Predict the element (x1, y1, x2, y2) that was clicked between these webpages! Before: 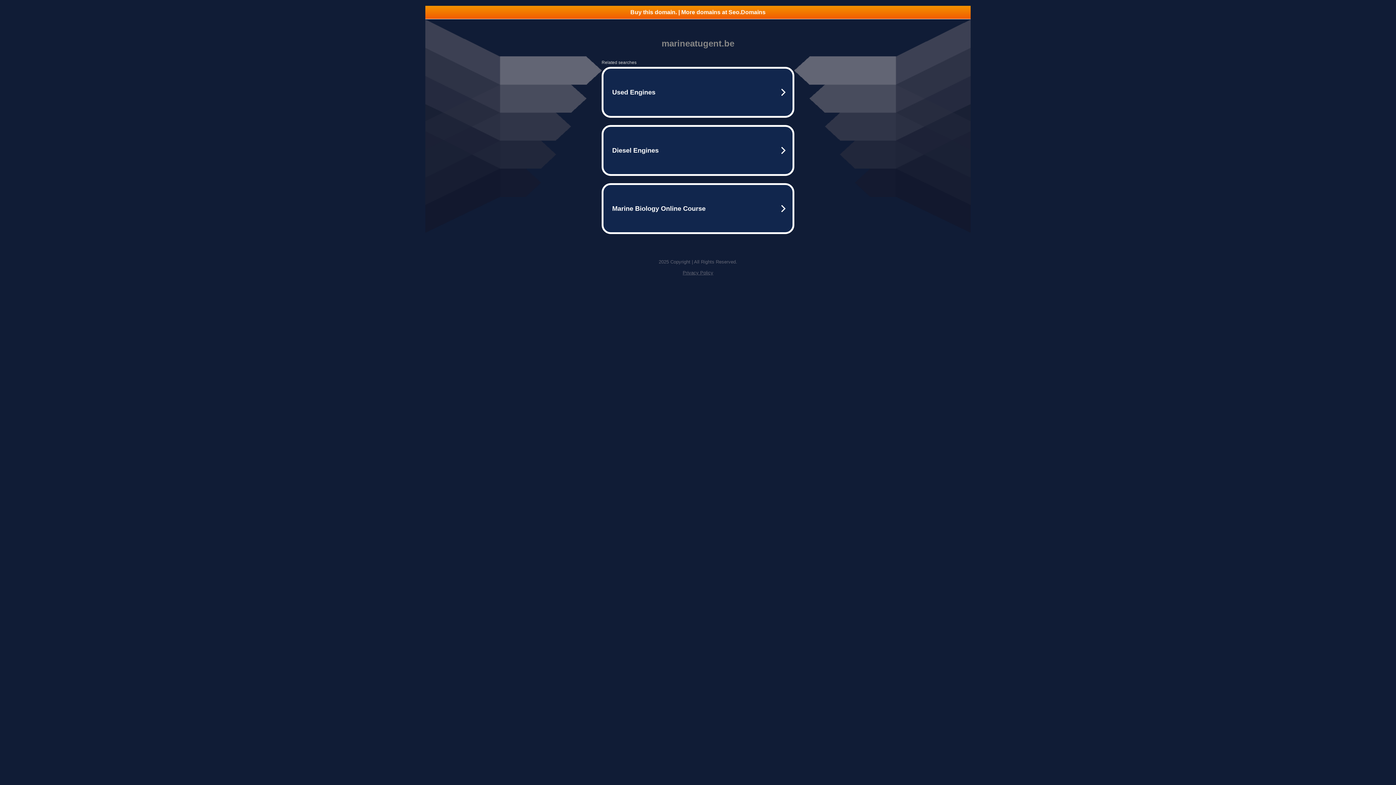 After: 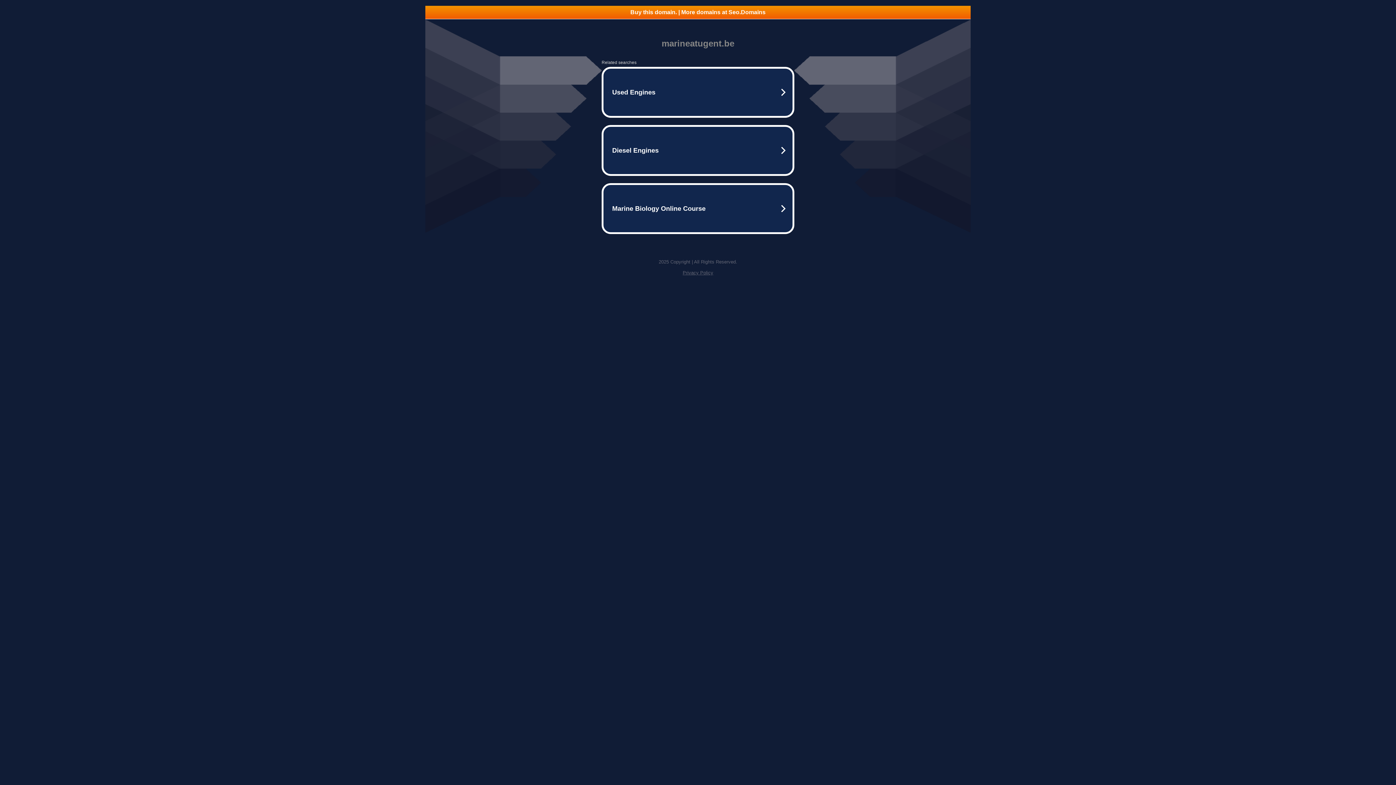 Action: bbox: (682, 270, 713, 275) label: Privacy Policy